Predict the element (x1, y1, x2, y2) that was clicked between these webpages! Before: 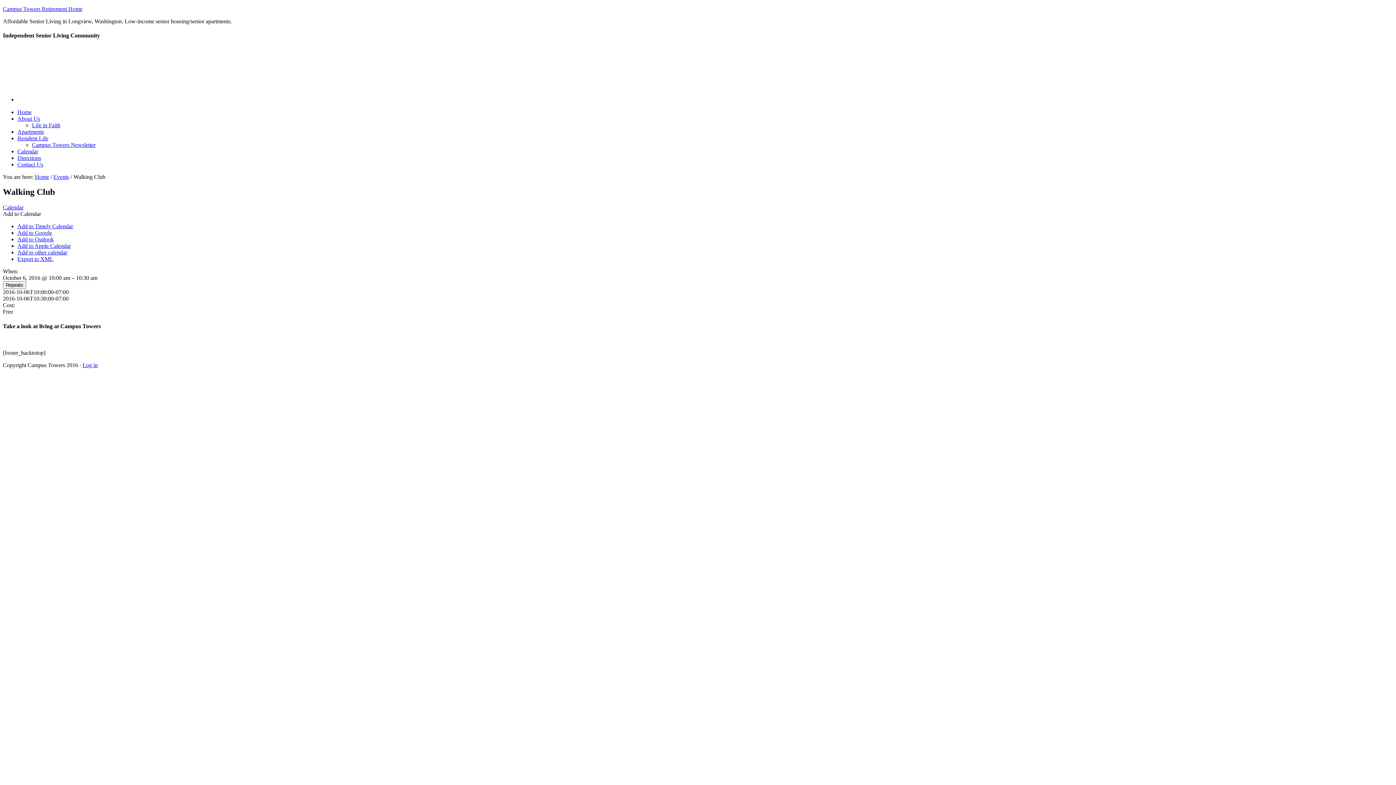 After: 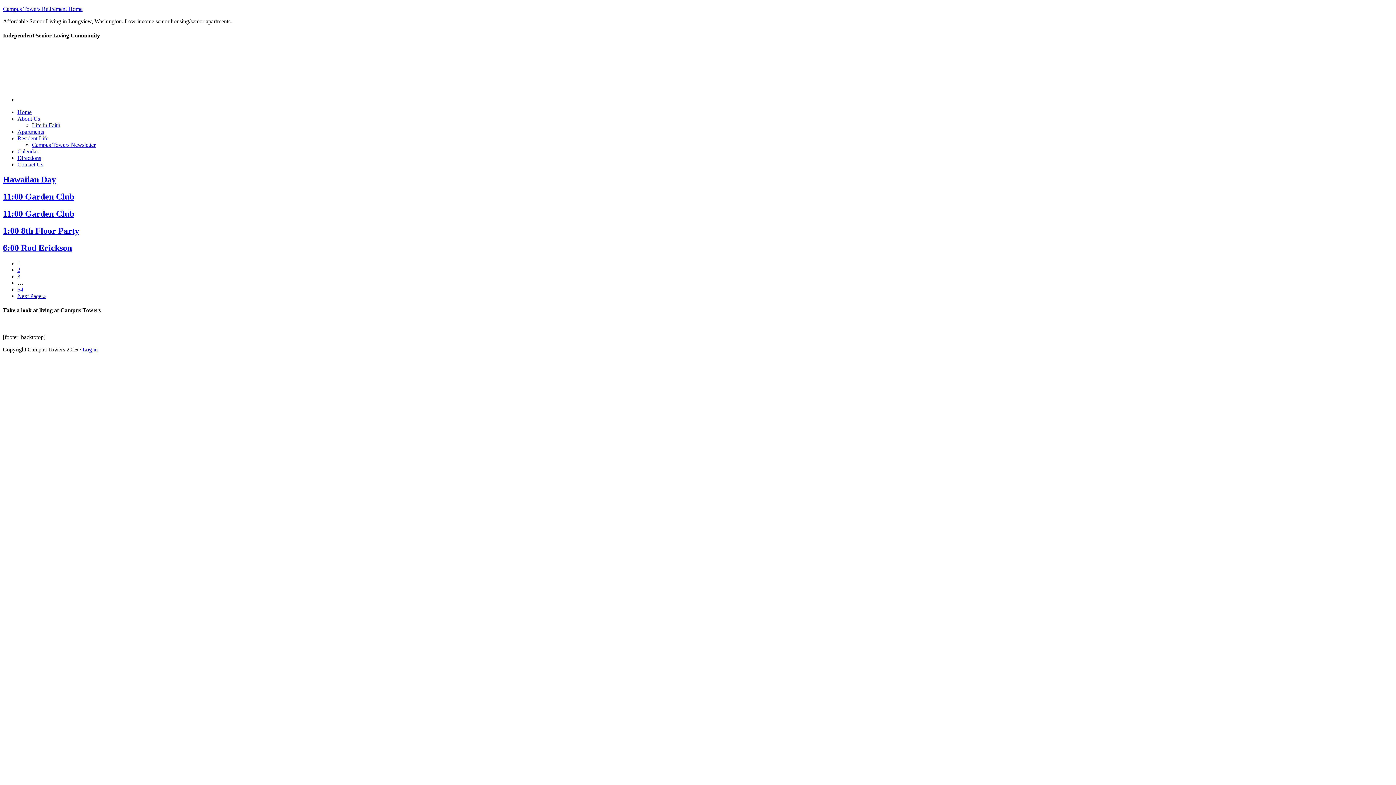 Action: bbox: (53, 173, 69, 179) label: Events